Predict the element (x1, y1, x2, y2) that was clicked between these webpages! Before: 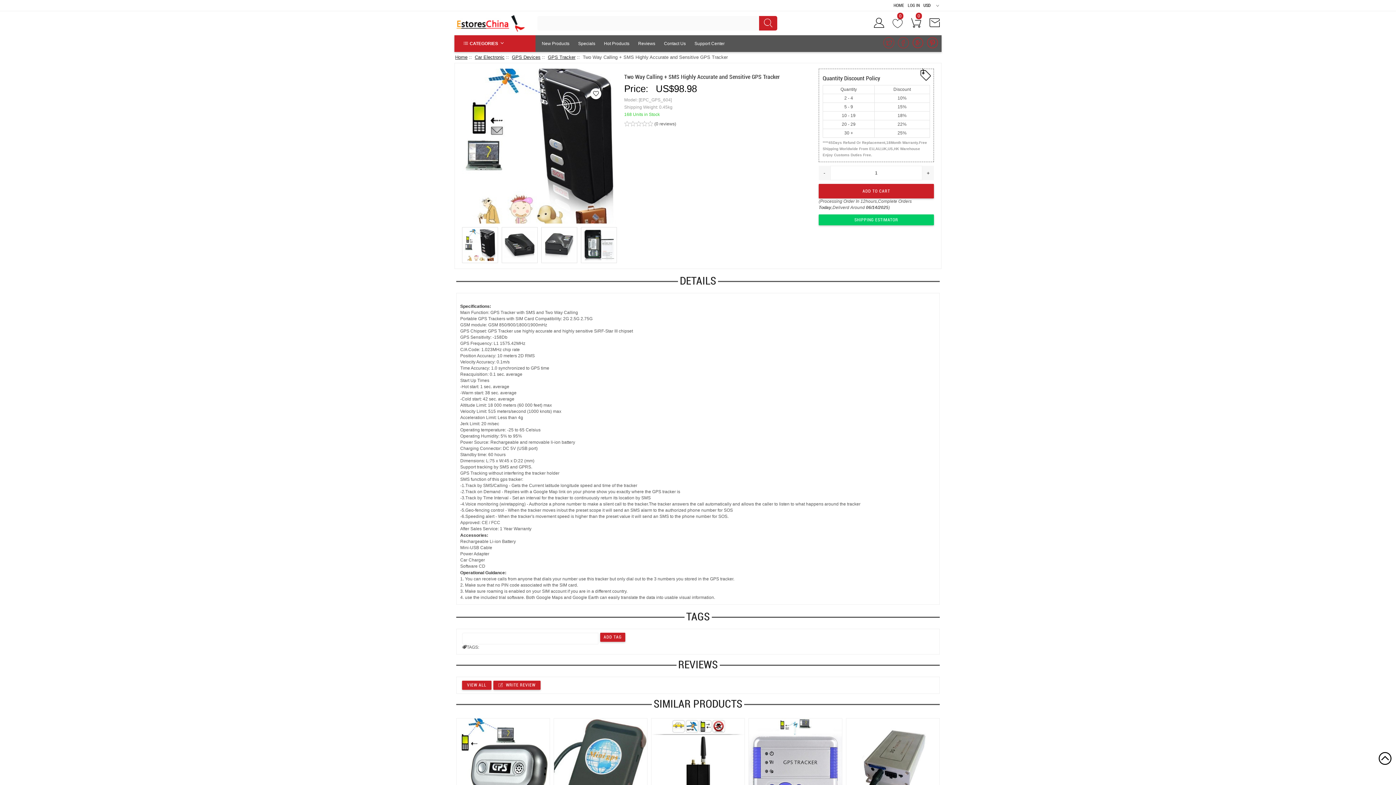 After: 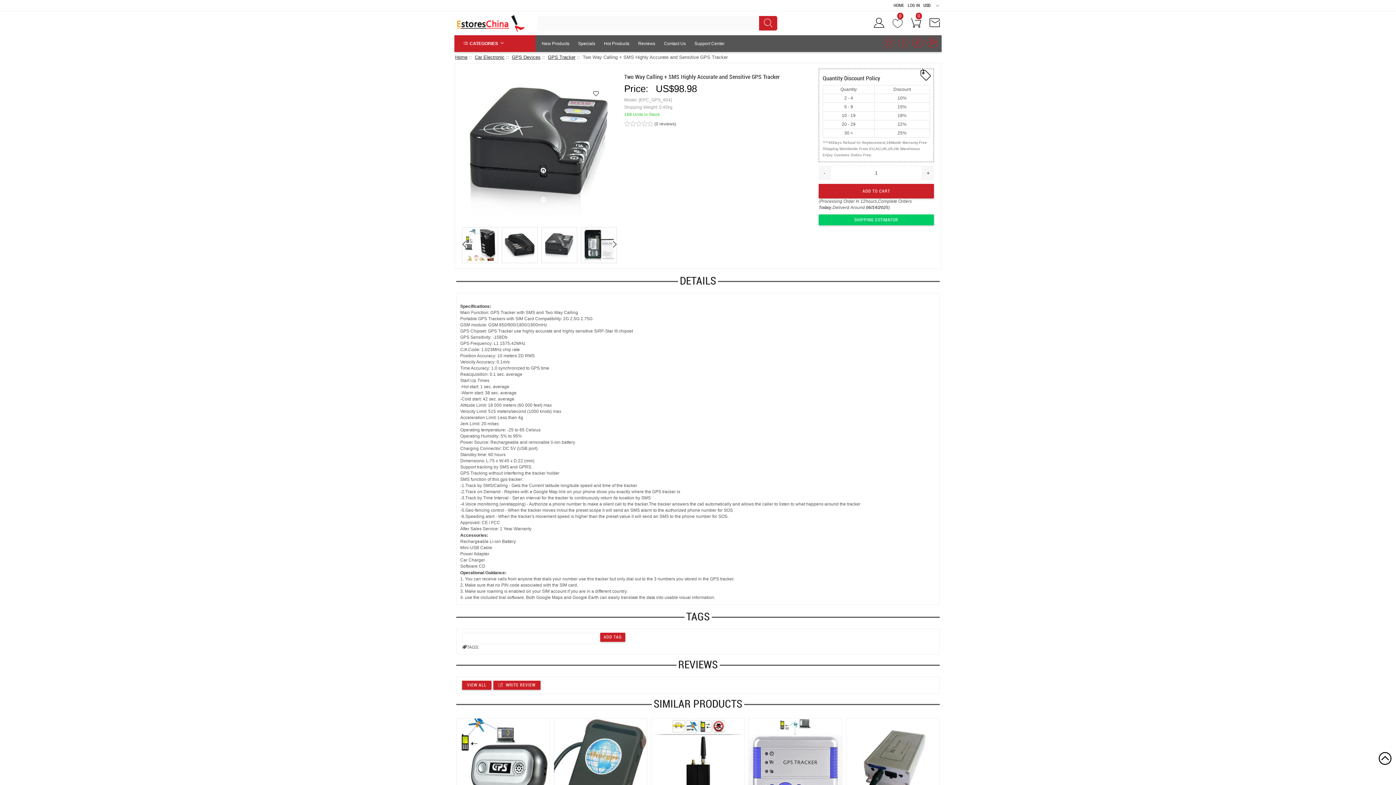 Action: bbox: (543, 229, 575, 261)